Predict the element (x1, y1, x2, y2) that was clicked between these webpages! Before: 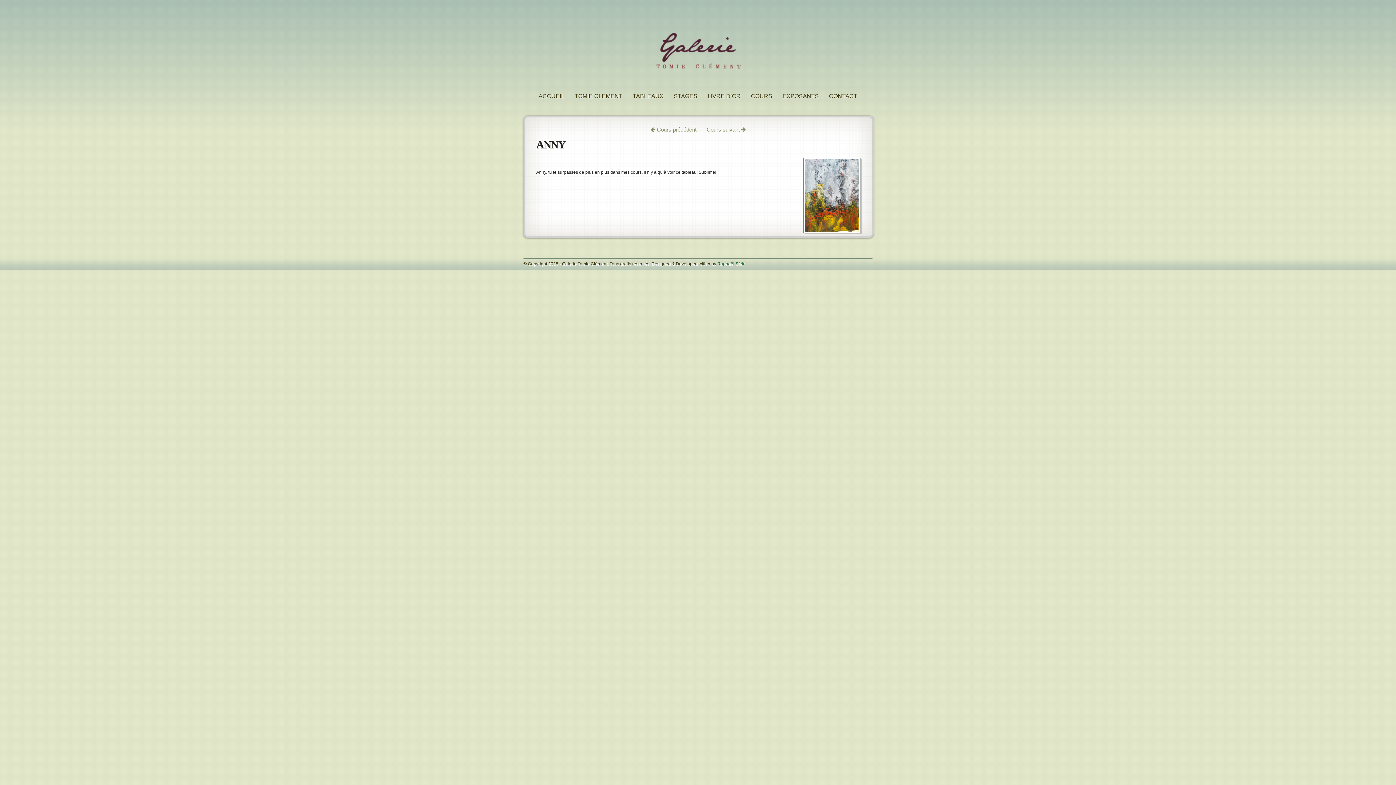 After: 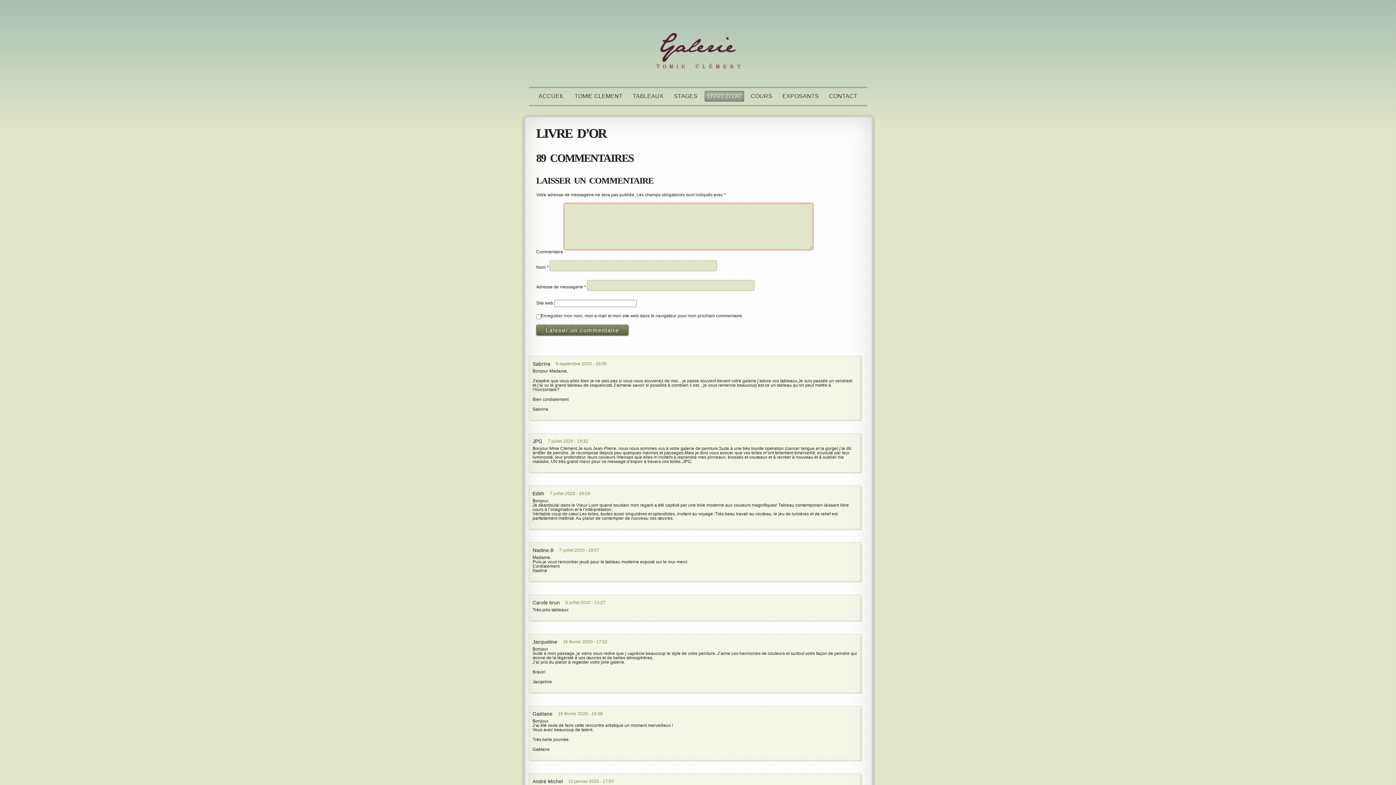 Action: bbox: (704, 90, 744, 101) label: LIVRE D’OR